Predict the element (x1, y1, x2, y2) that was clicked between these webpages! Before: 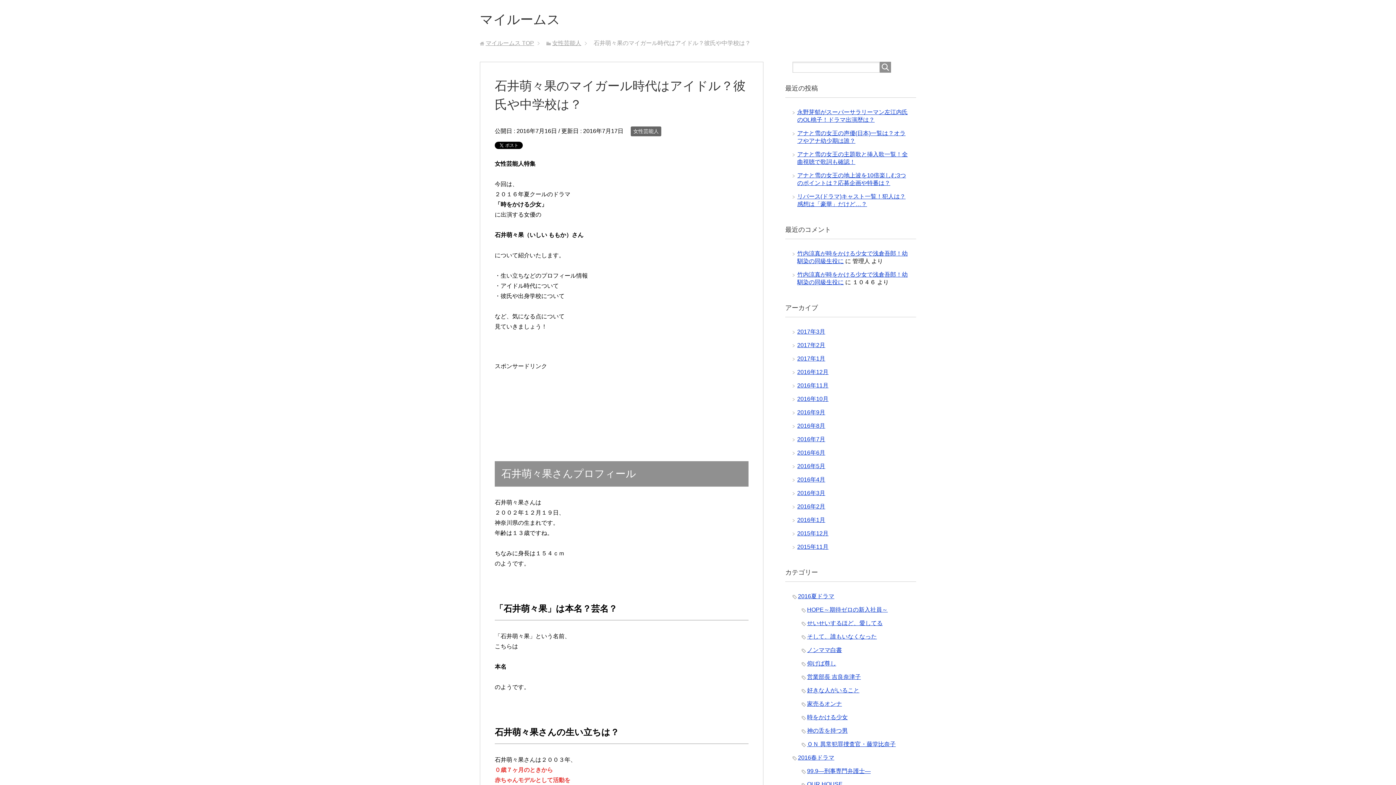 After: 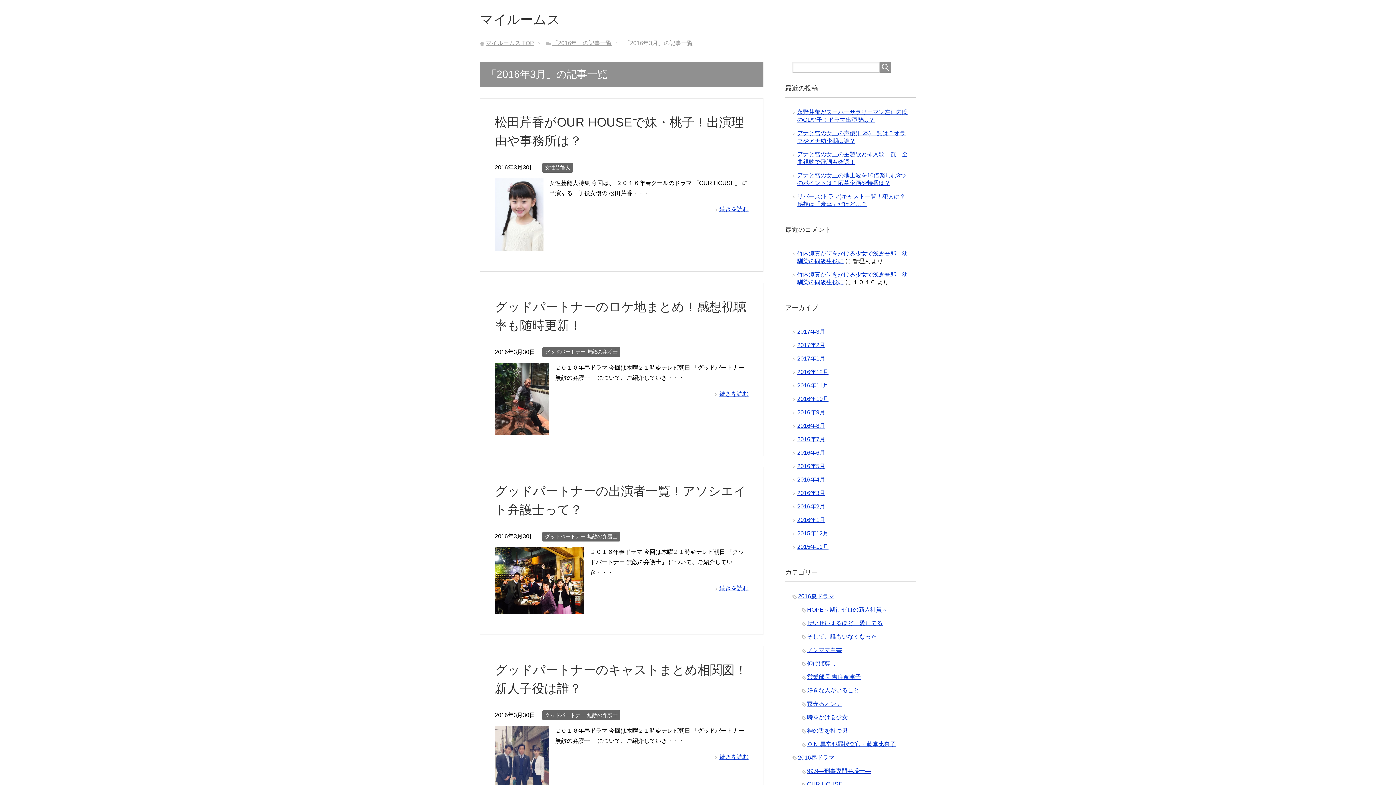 Action: bbox: (797, 490, 825, 496) label: 2016年3月